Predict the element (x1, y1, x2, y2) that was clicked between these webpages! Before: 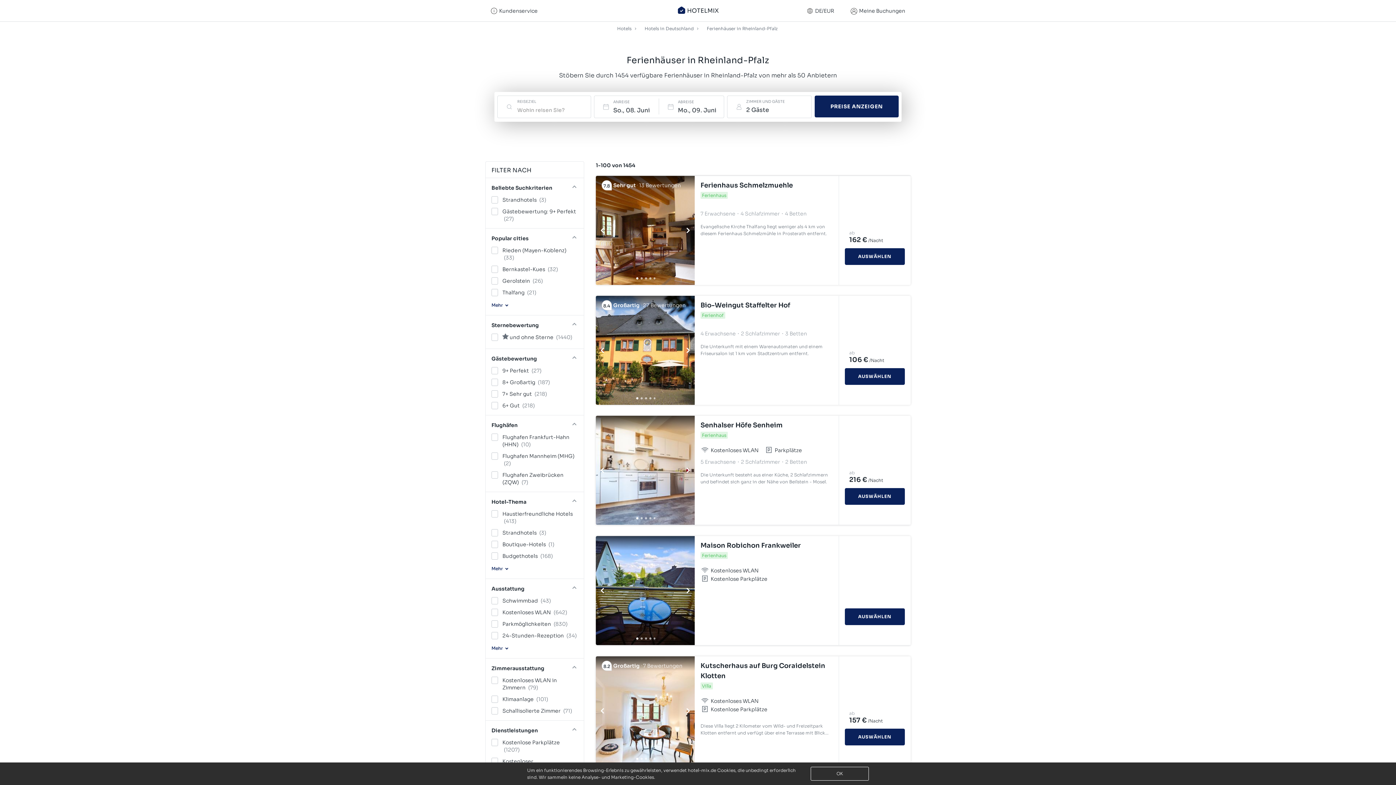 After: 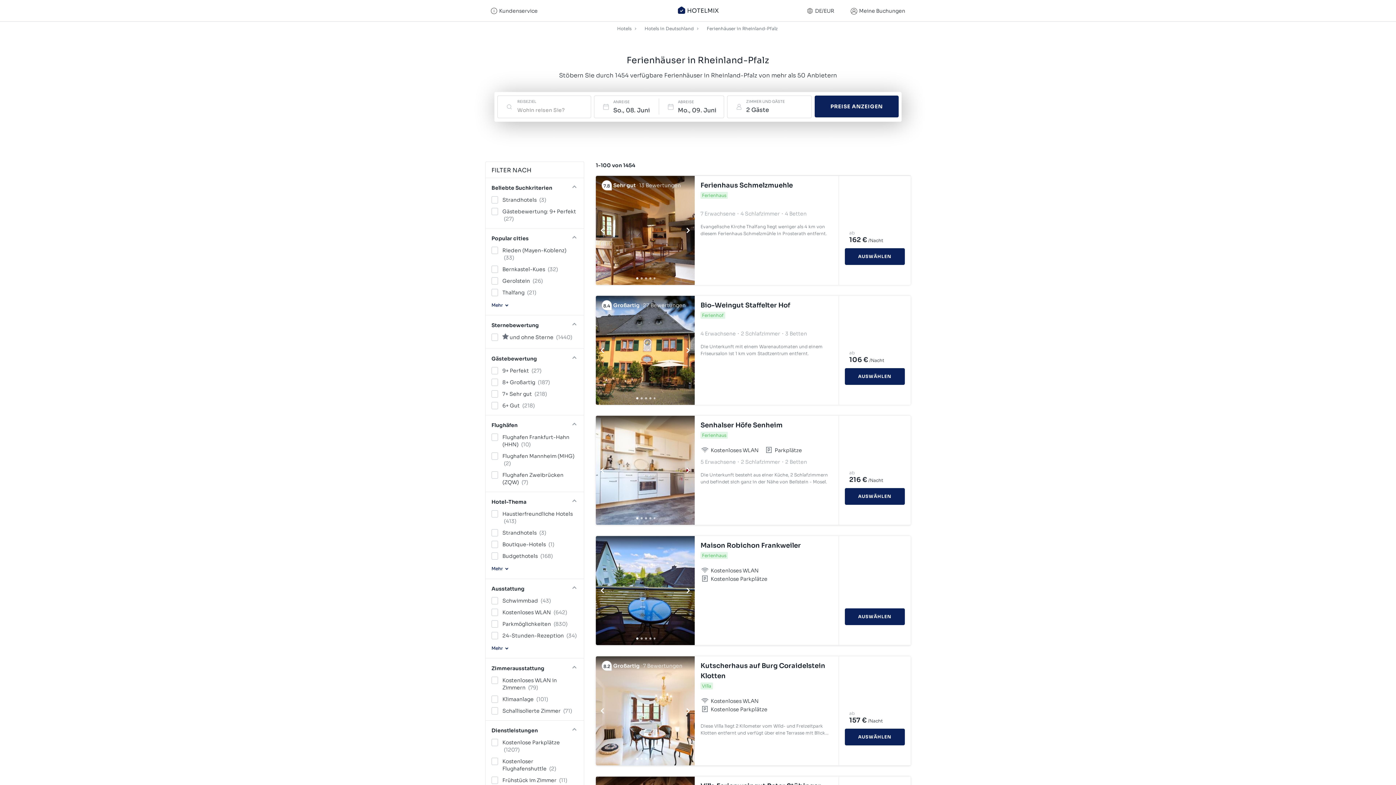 Action: label: Ferienhaus Schmelzmuehle bbox: (700, 180, 833, 190)